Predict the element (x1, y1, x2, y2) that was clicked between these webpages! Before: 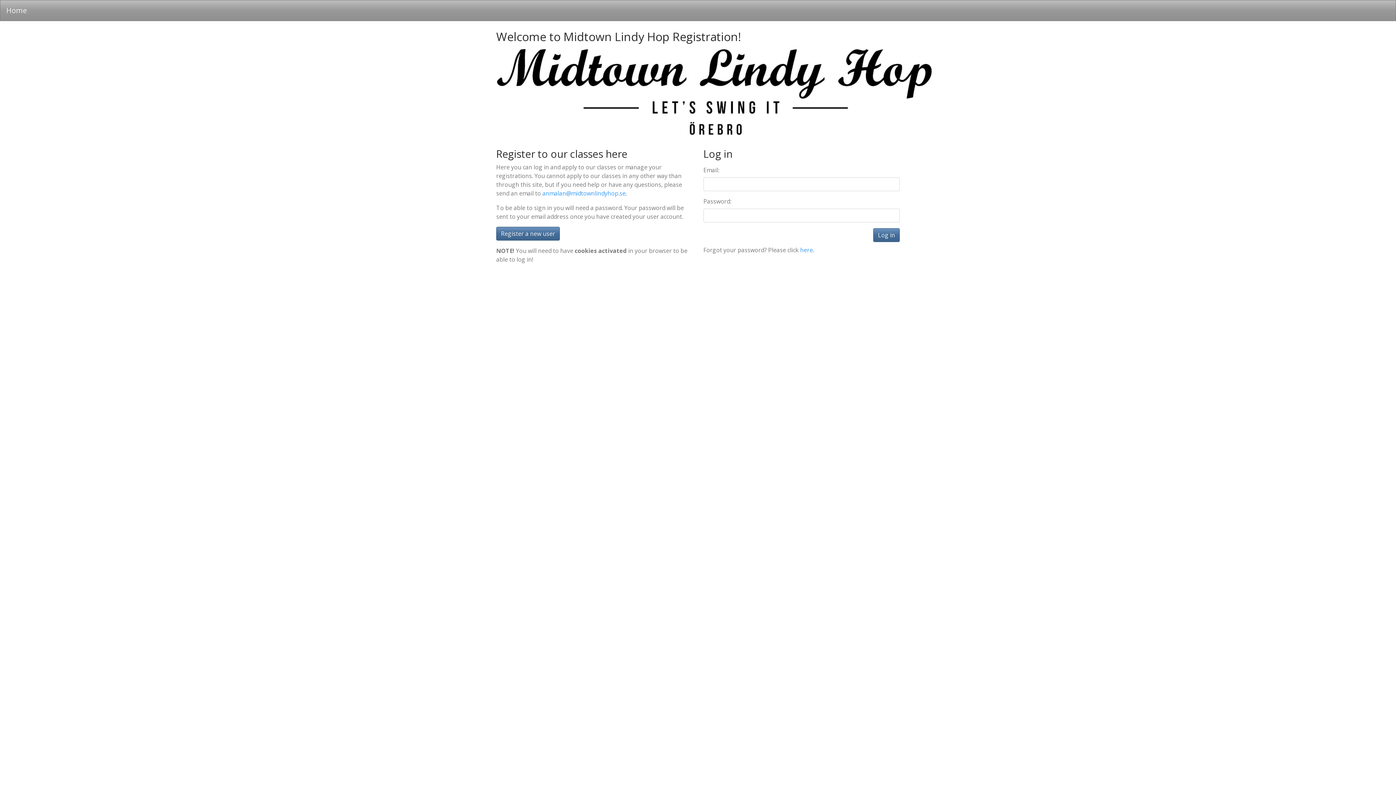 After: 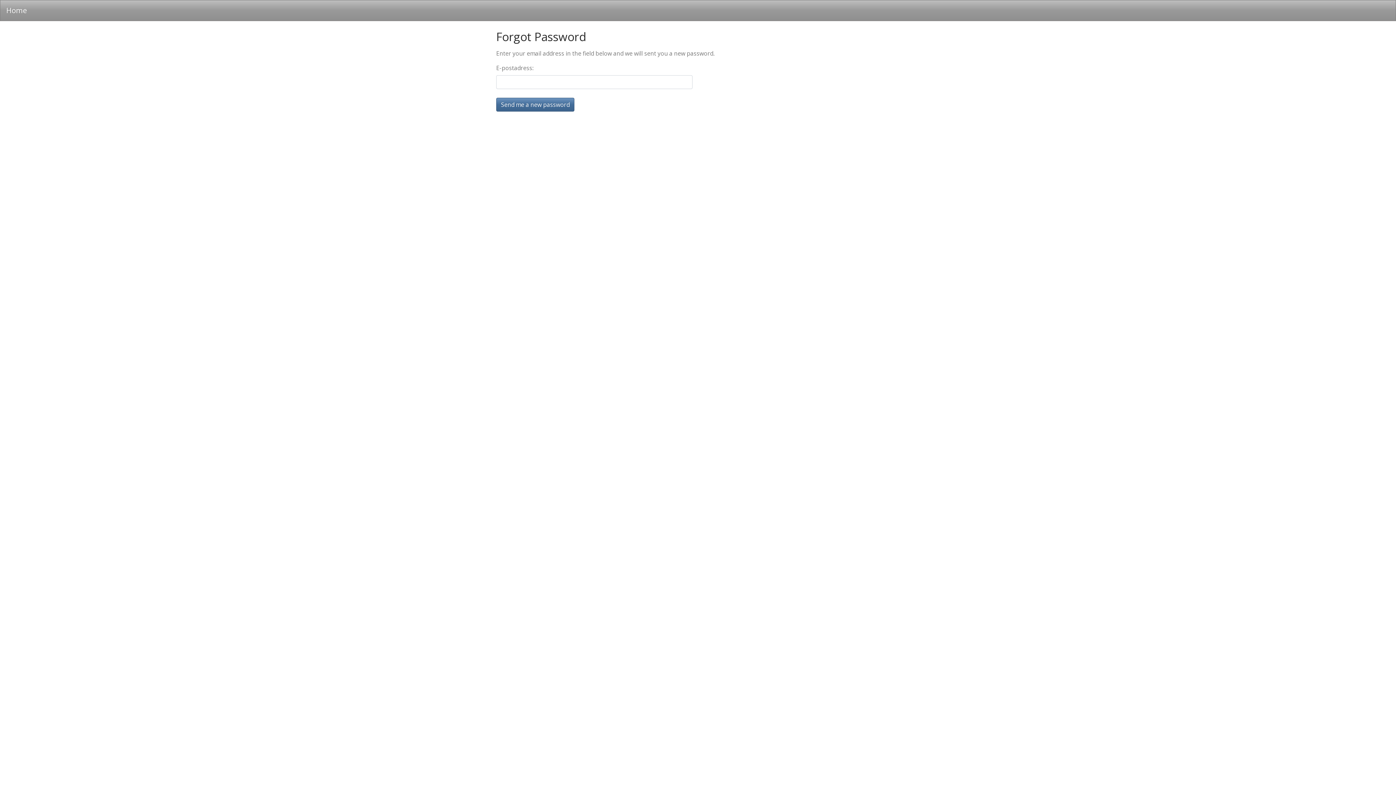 Action: label: here bbox: (800, 246, 813, 254)